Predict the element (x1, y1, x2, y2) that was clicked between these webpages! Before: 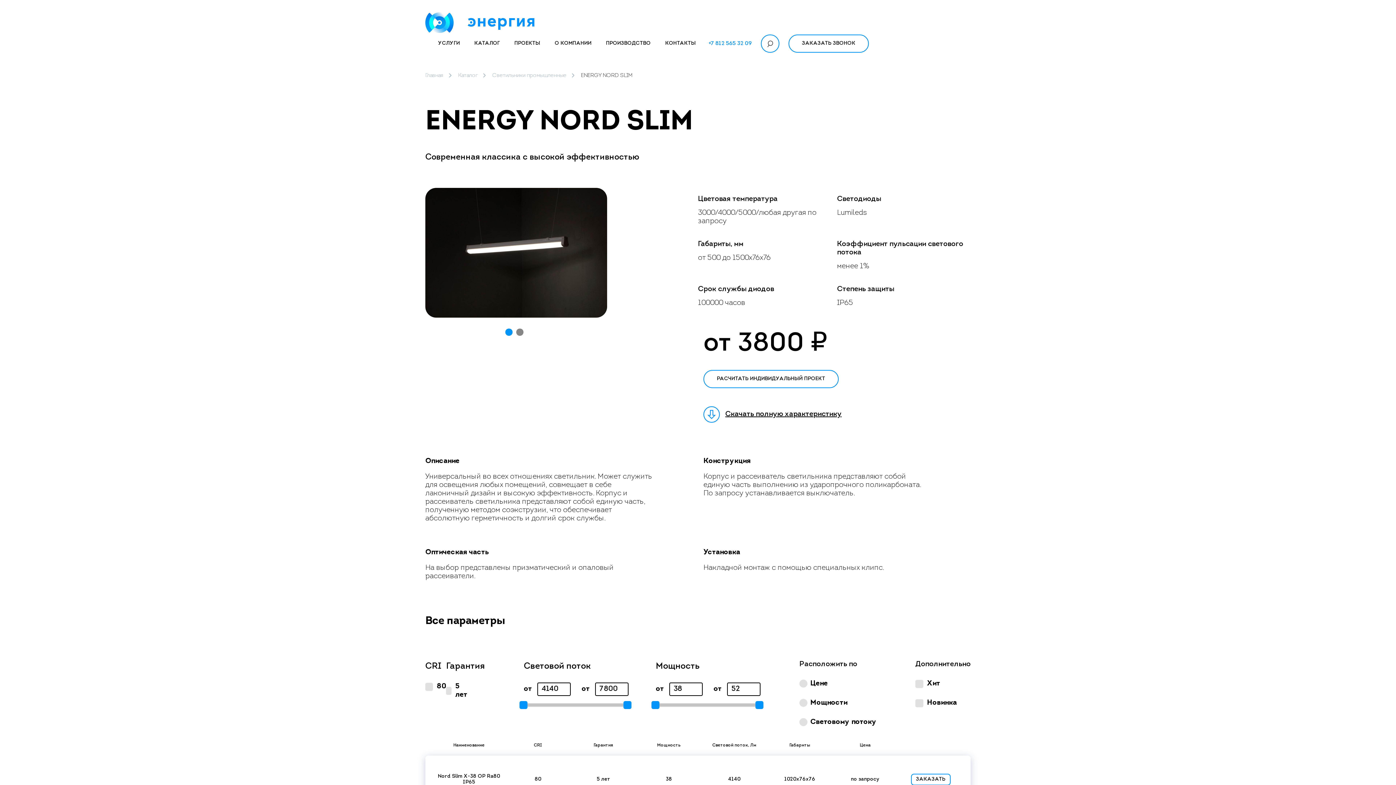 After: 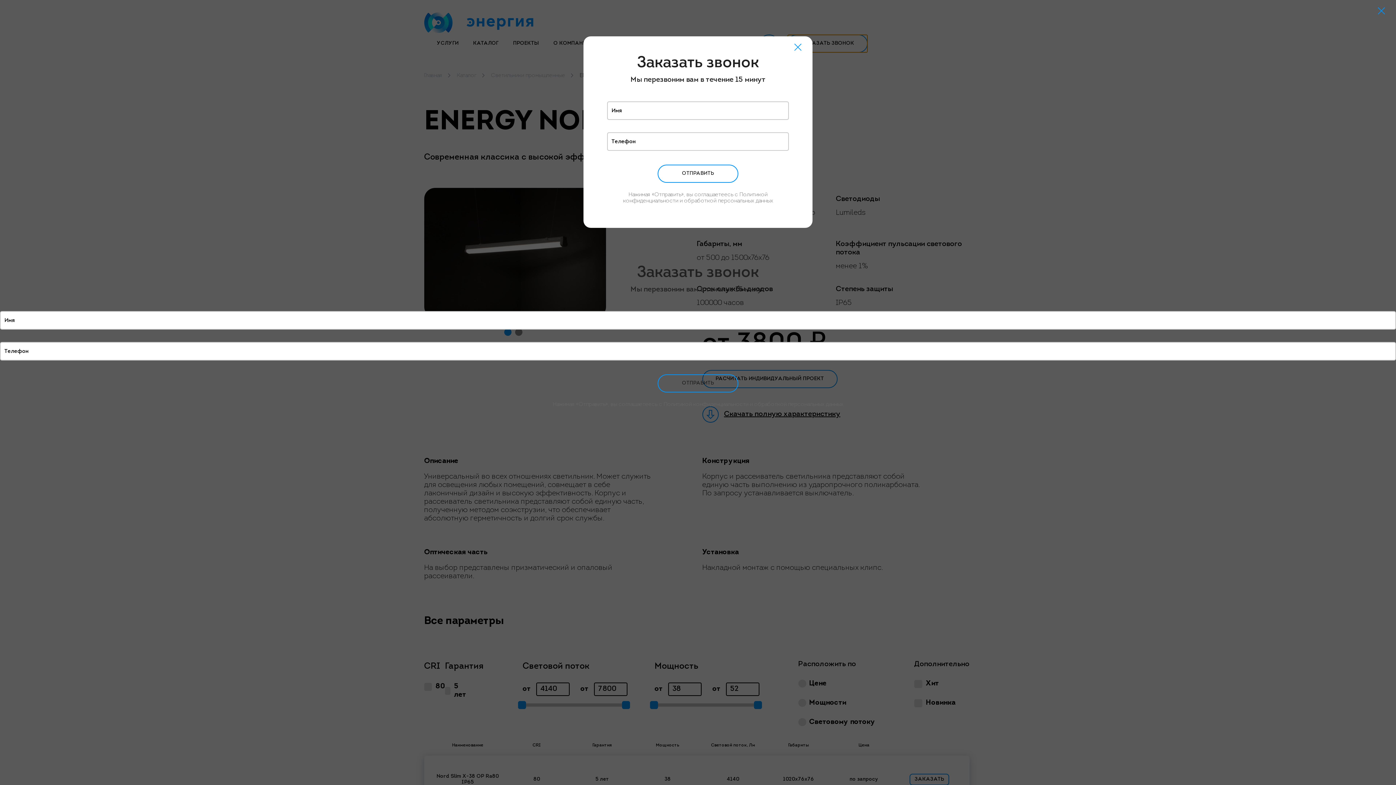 Action: label: ЗАКАЗАТЬ ЗВОНОК bbox: (788, 34, 869, 52)